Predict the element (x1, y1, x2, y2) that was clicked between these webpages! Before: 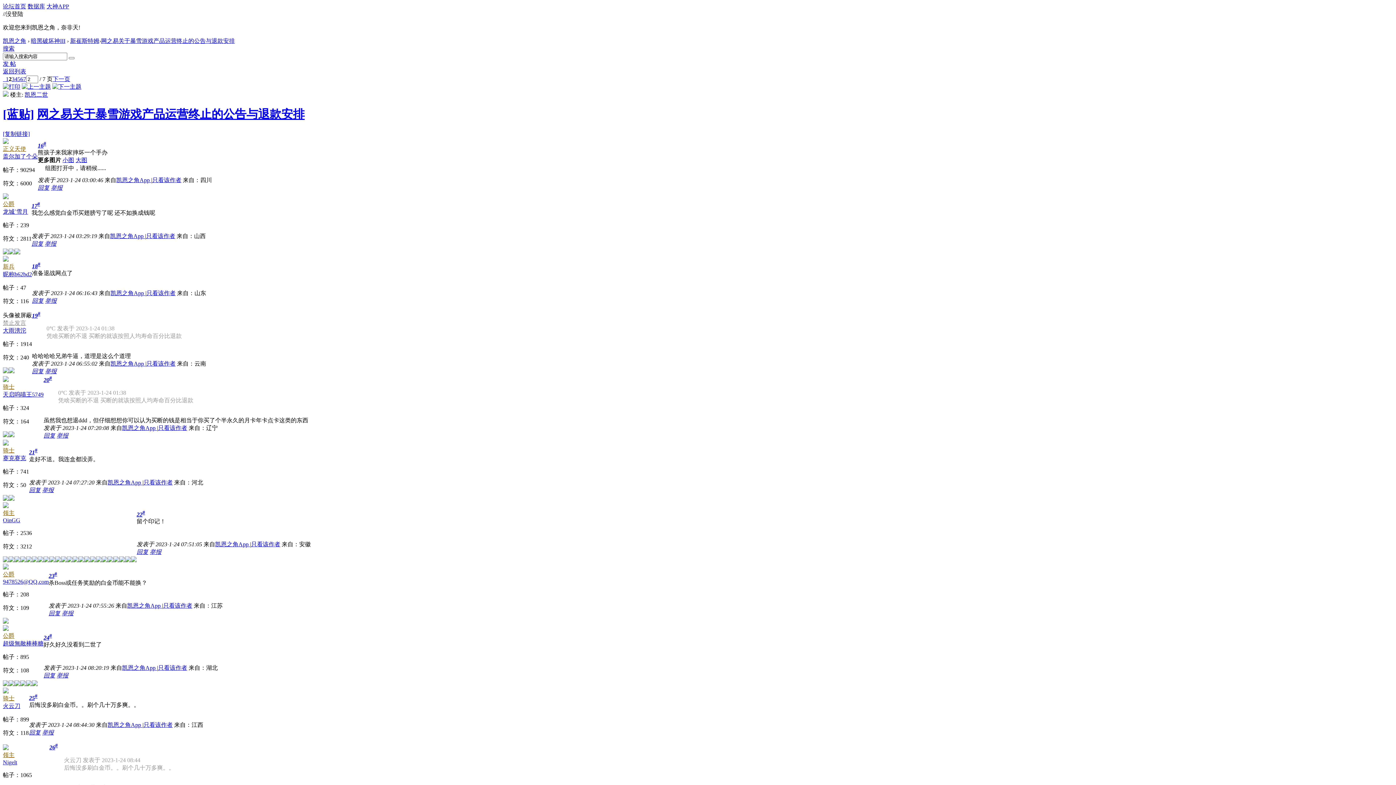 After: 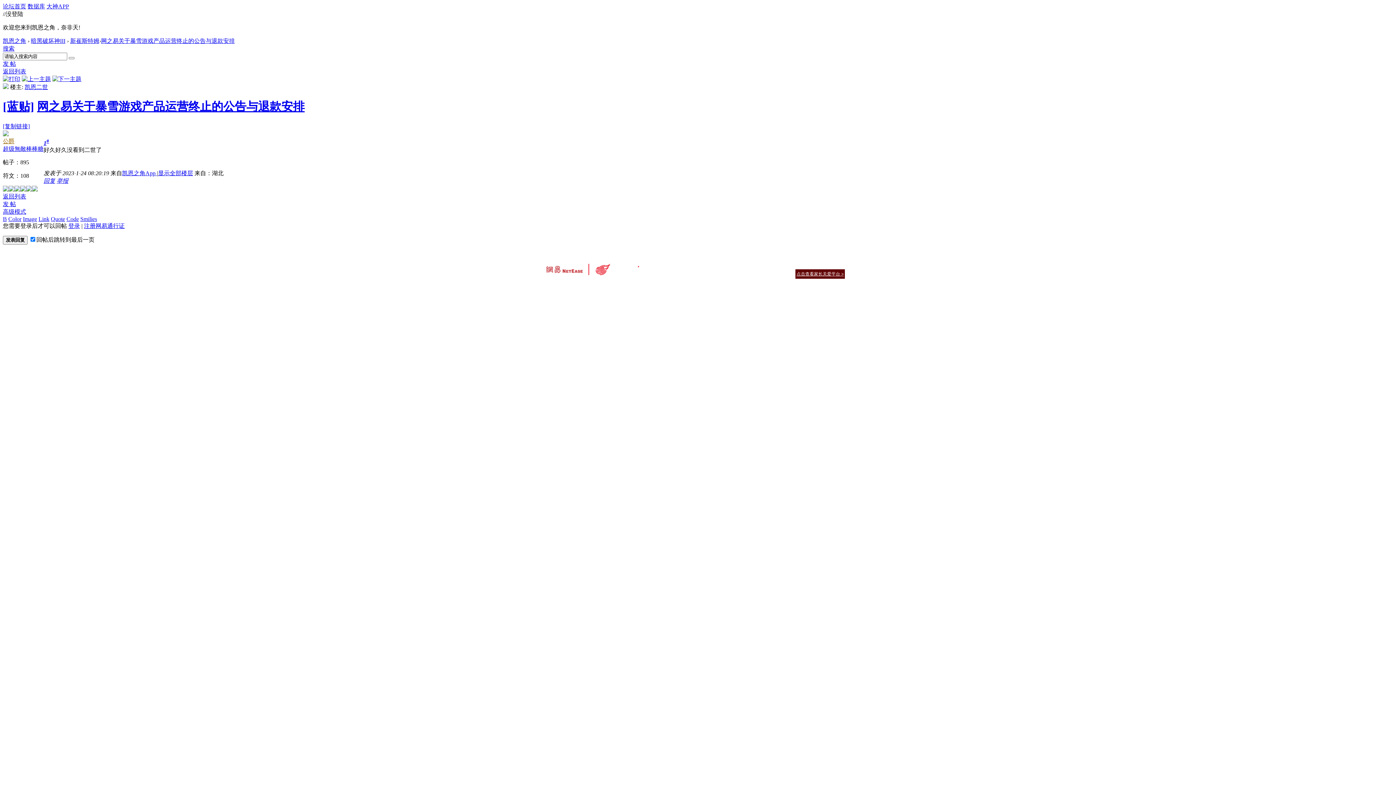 Action: label: 只看该作者 bbox: (158, 665, 187, 671)